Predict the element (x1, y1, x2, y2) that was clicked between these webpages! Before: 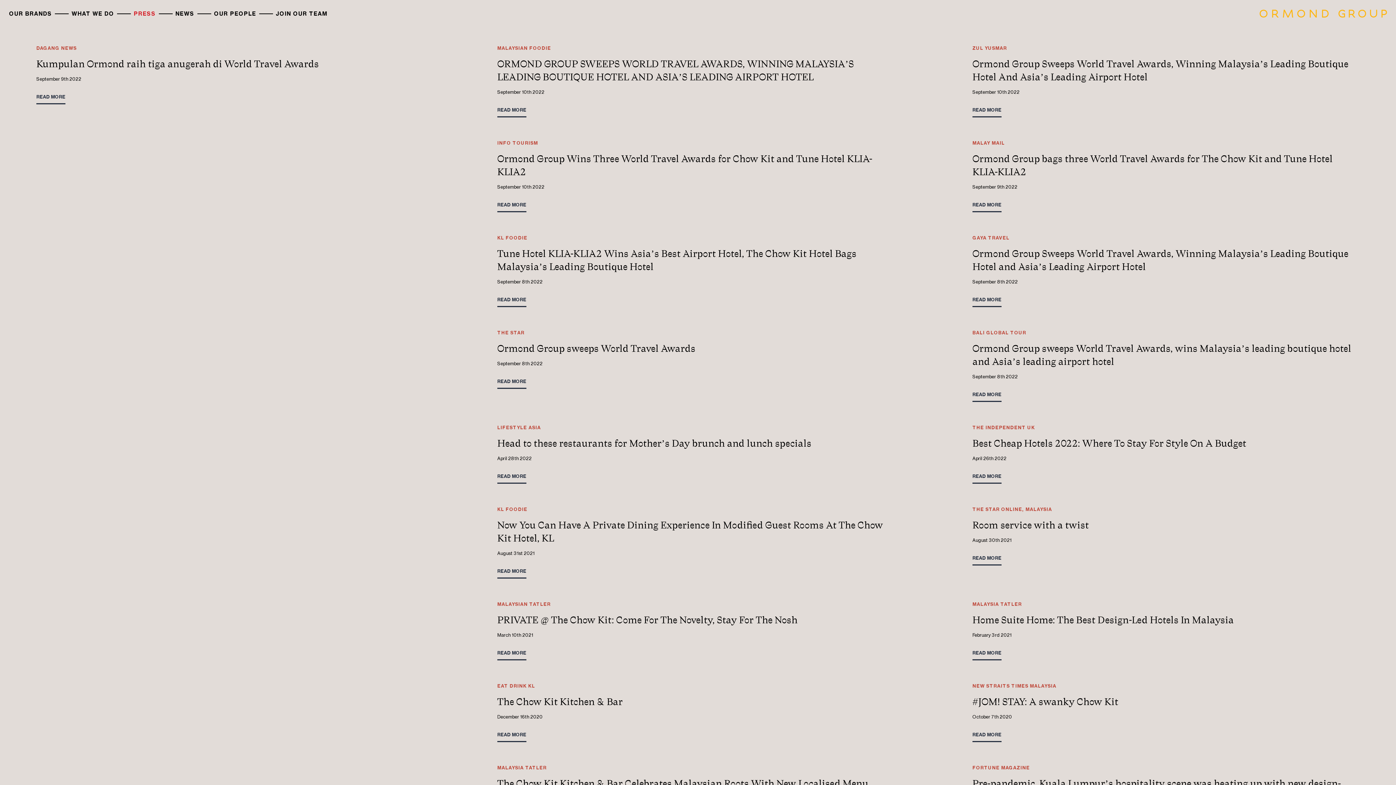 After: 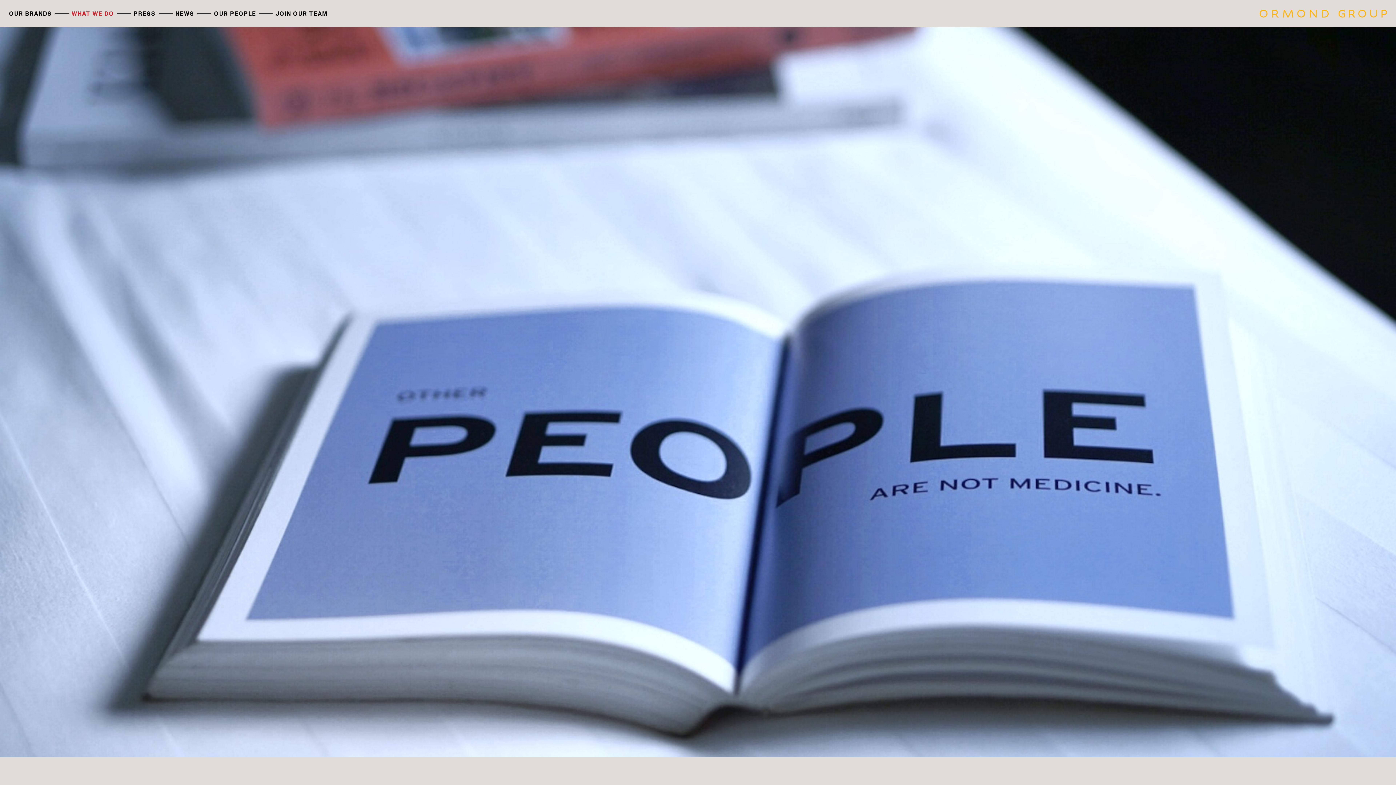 Action: bbox: (71, 10, 114, 17) label: WHAT WE DO